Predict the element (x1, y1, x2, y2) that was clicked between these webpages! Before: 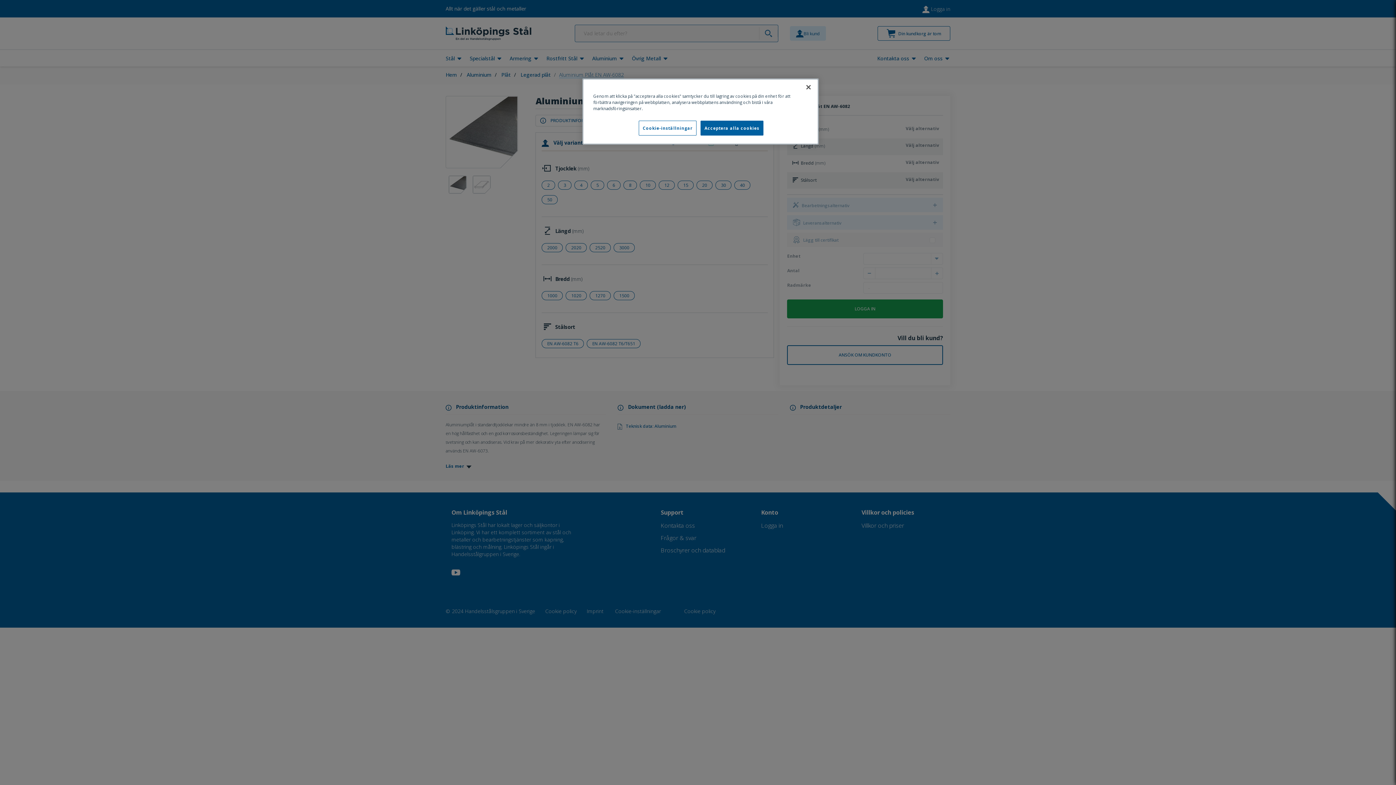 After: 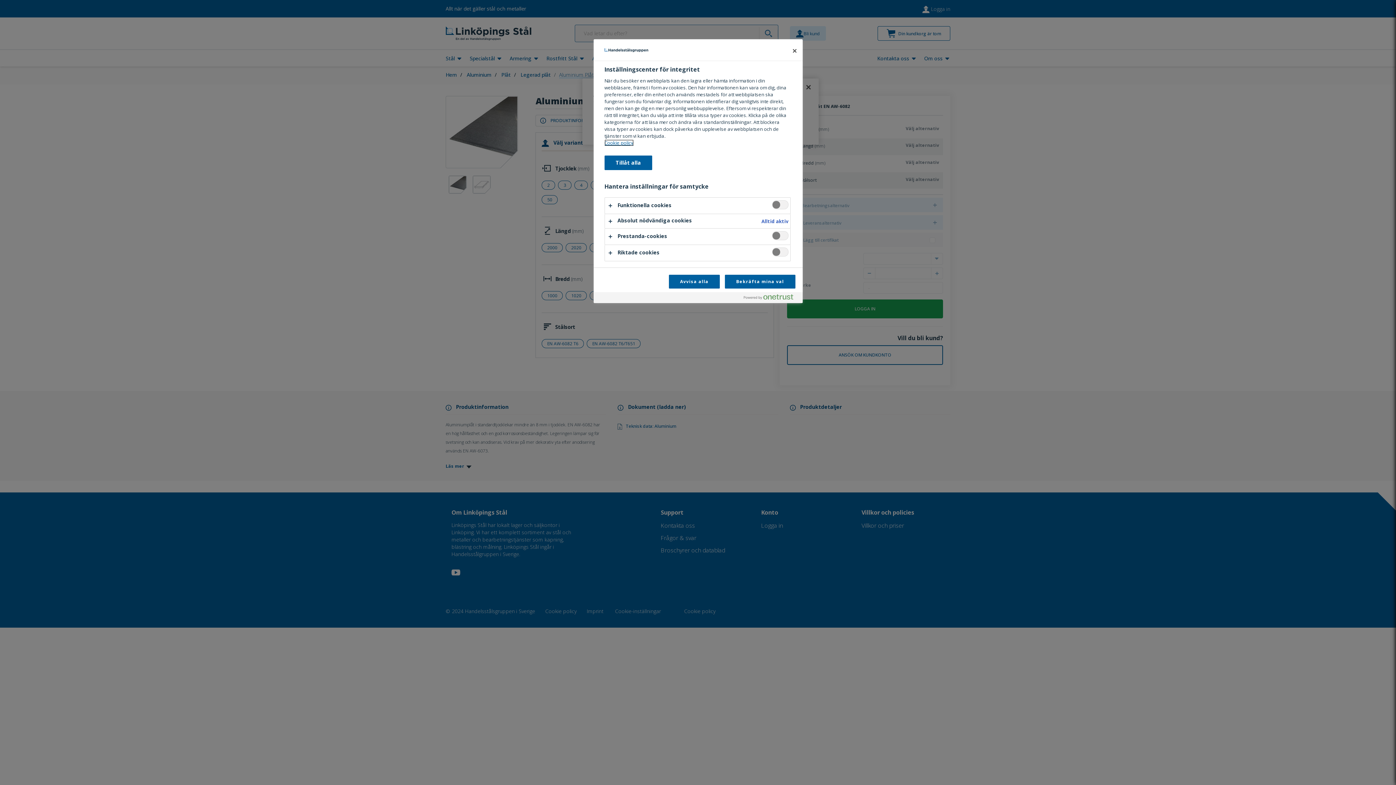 Action: label: Cookie-inställningar bbox: (638, 120, 696, 135)